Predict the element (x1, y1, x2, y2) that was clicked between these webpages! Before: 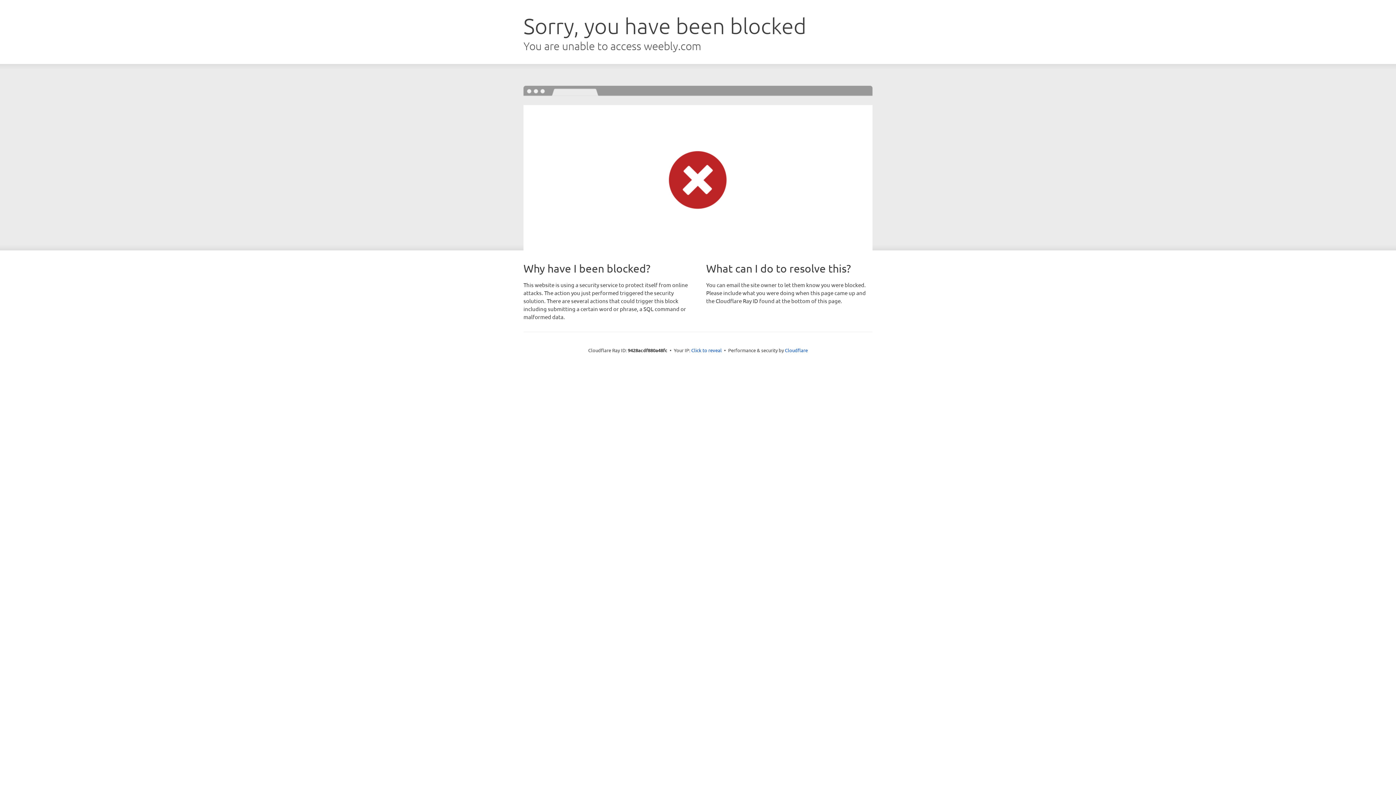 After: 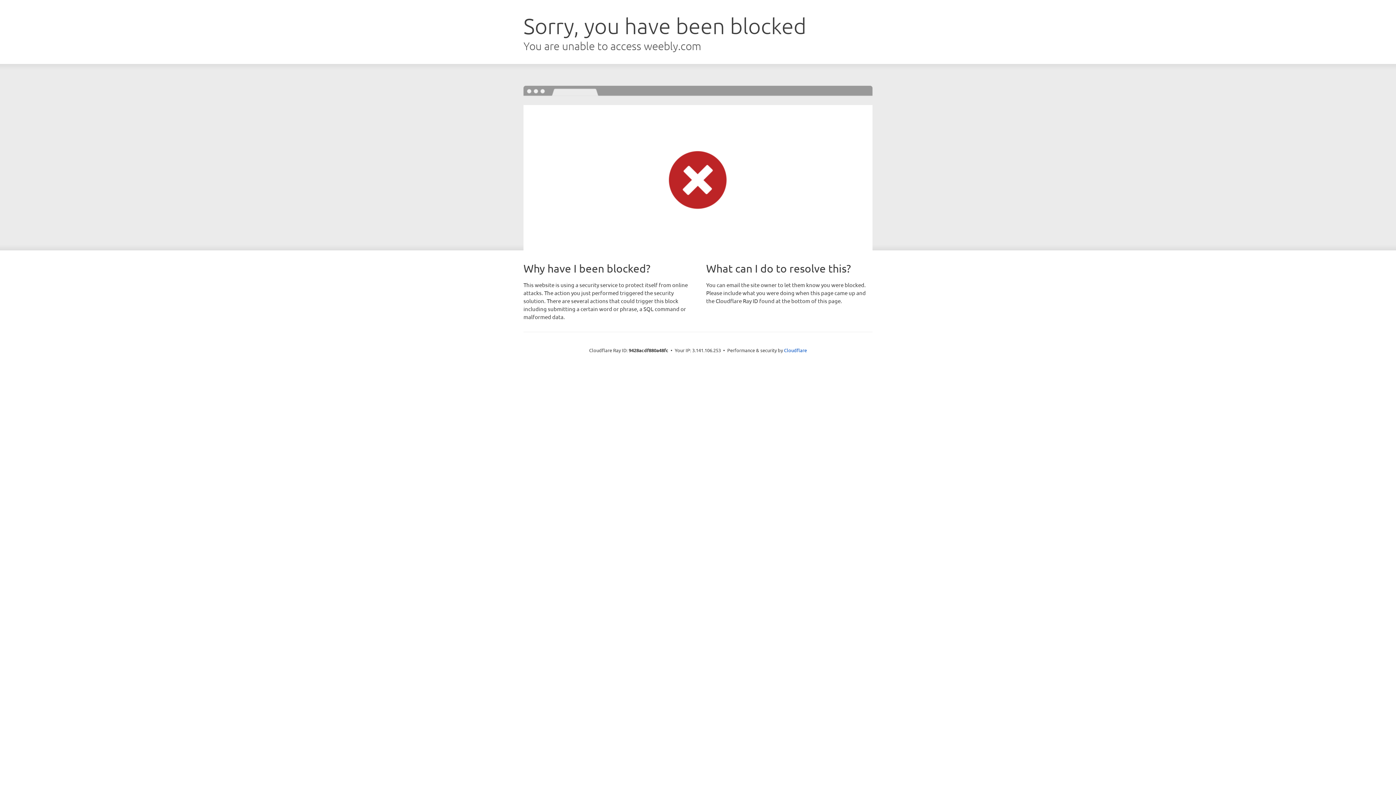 Action: bbox: (691, 346, 722, 353) label: Click to reveal